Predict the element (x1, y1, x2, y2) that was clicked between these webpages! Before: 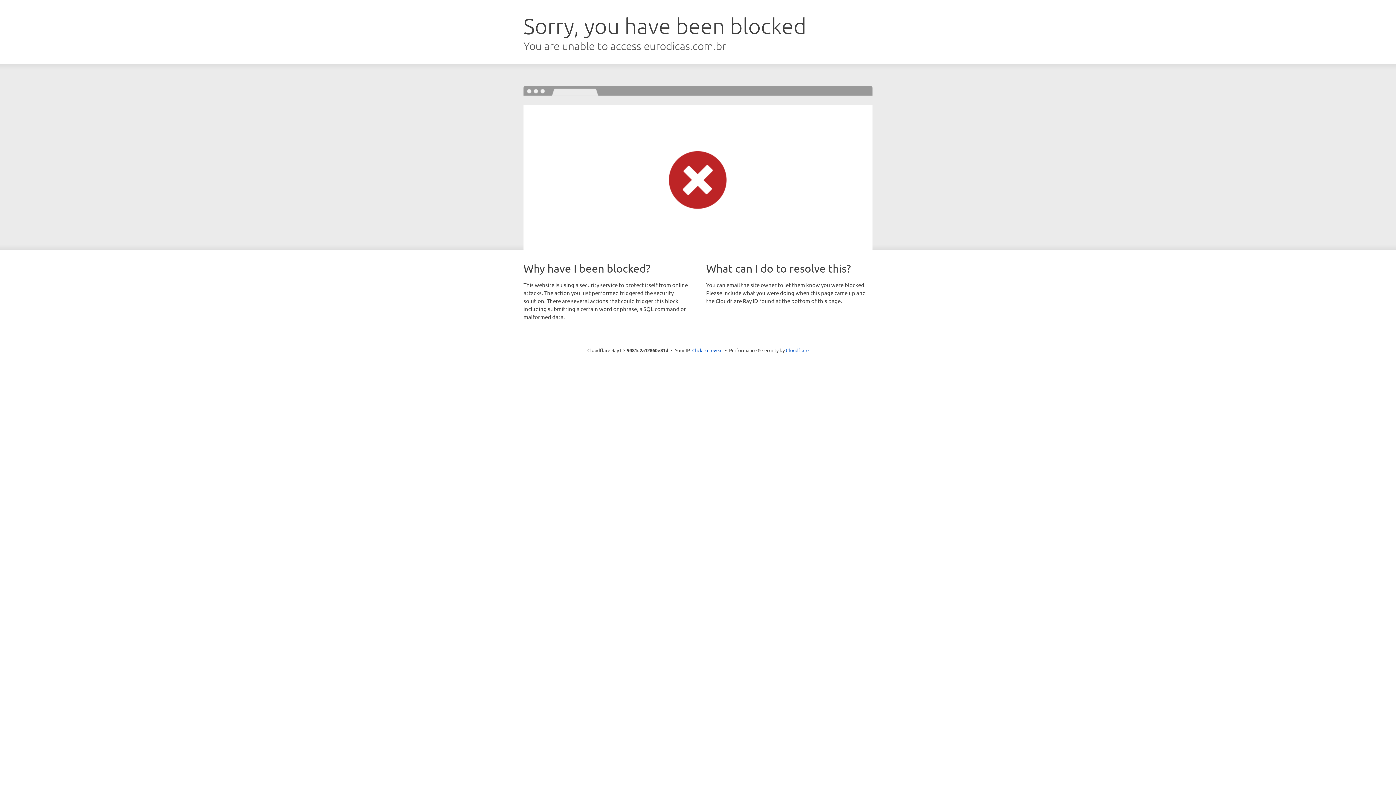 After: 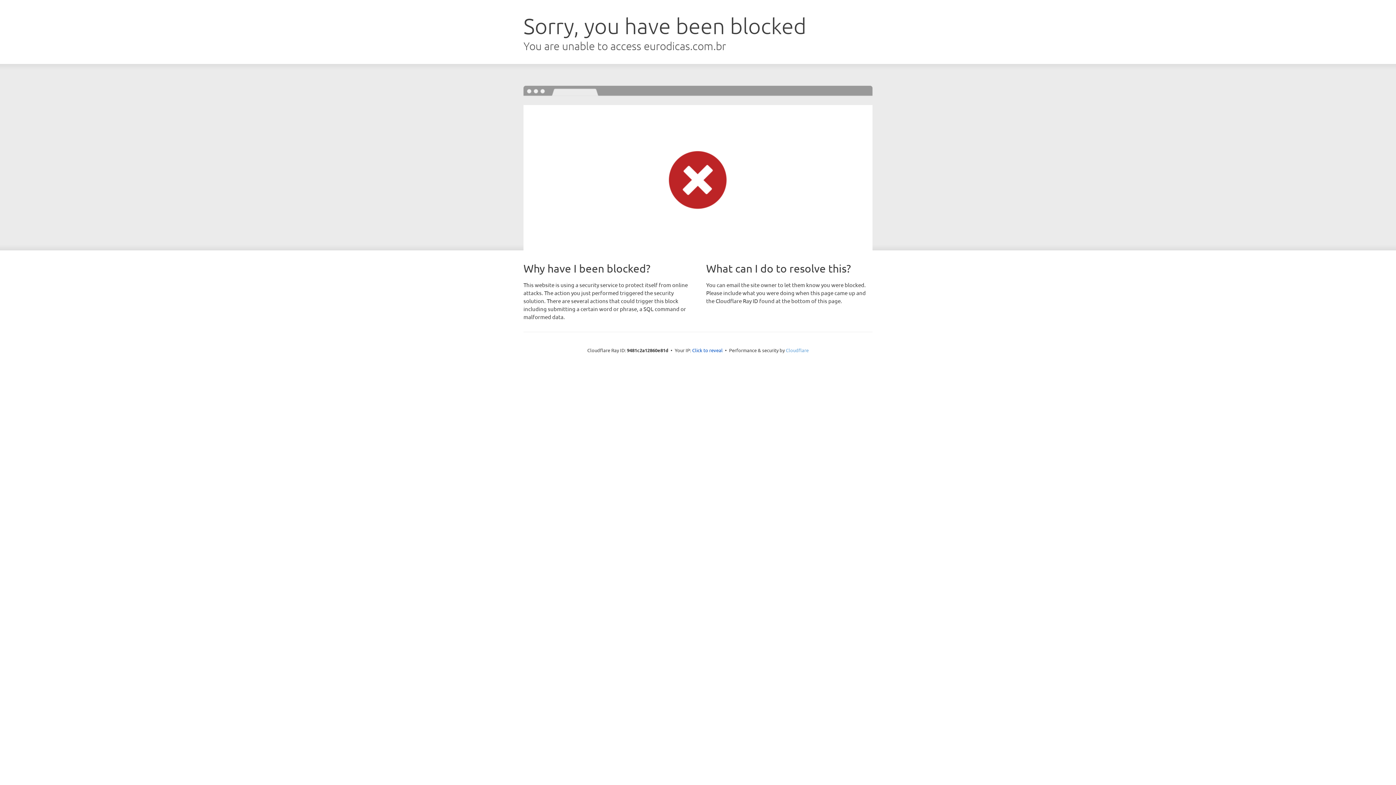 Action: bbox: (786, 347, 808, 353) label: Cloudflare